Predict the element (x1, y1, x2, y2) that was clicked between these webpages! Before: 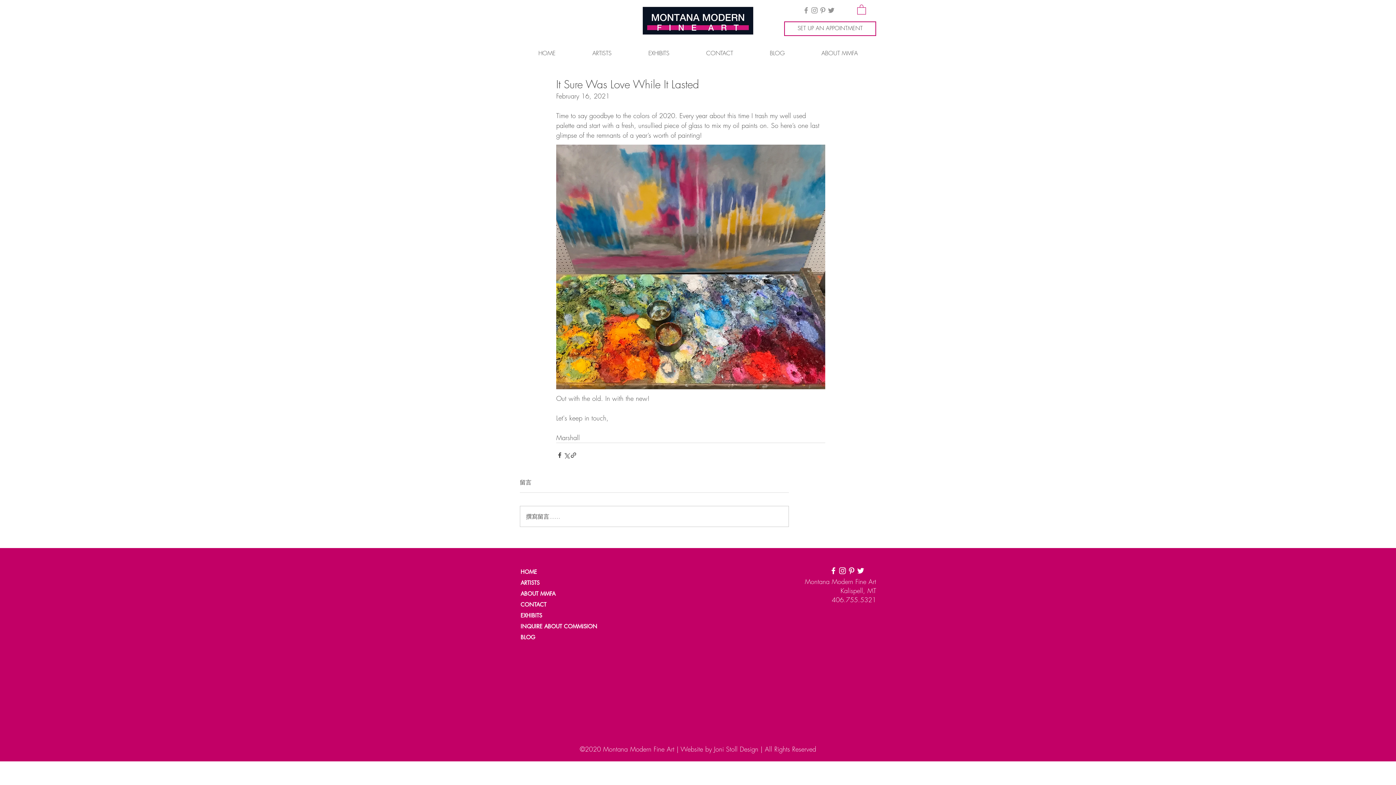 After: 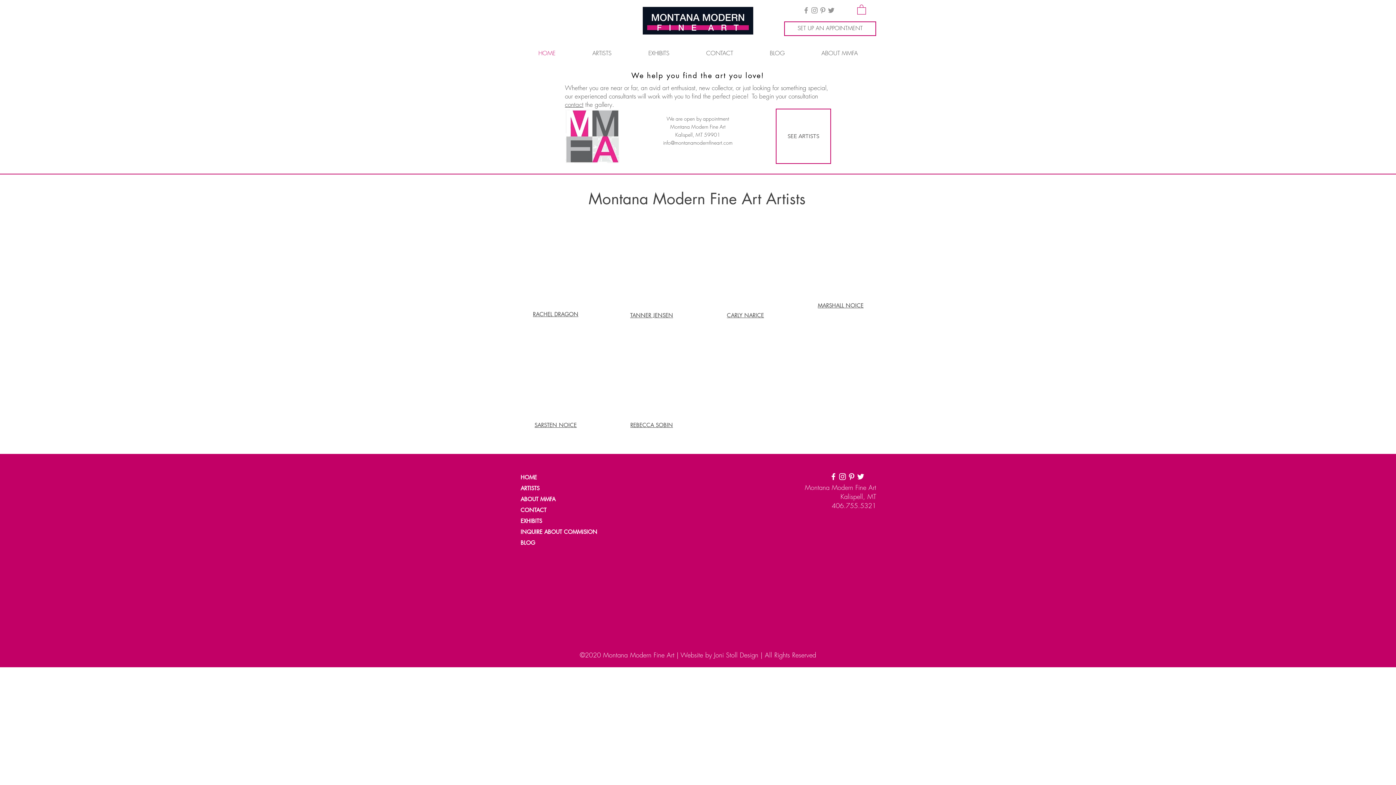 Action: bbox: (520, 566, 571, 577) label: HOME